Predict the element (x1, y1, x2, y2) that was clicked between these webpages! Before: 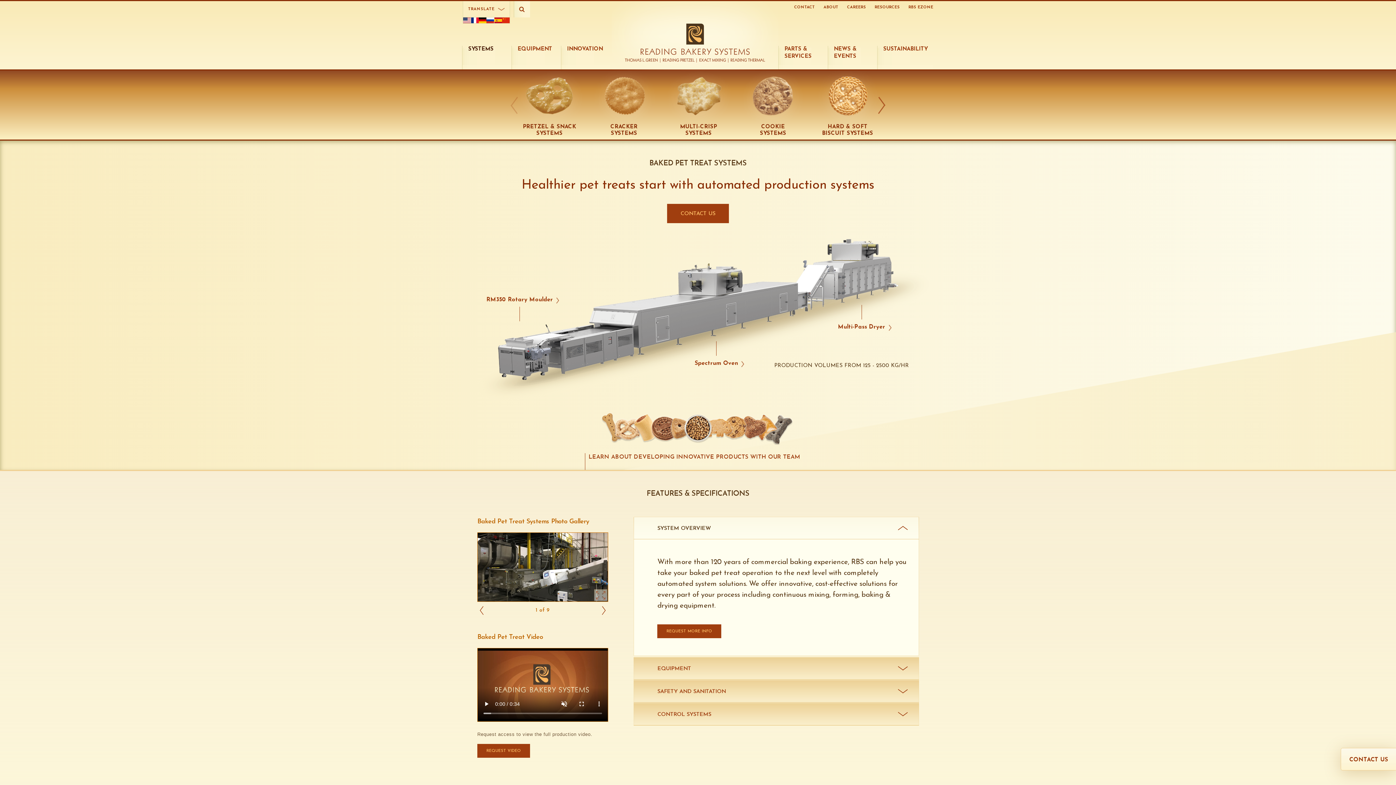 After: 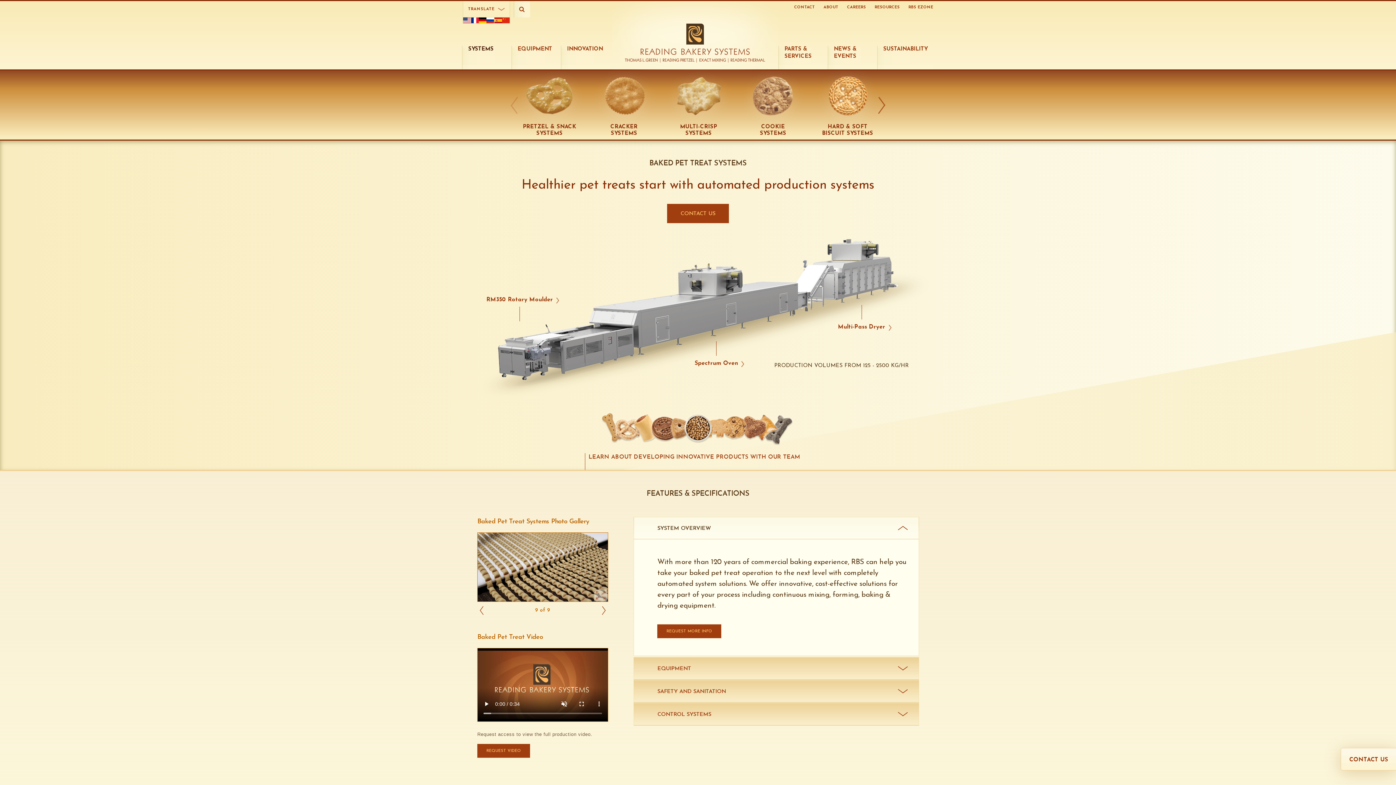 Action: bbox: (477, 606, 486, 615) label: Previous